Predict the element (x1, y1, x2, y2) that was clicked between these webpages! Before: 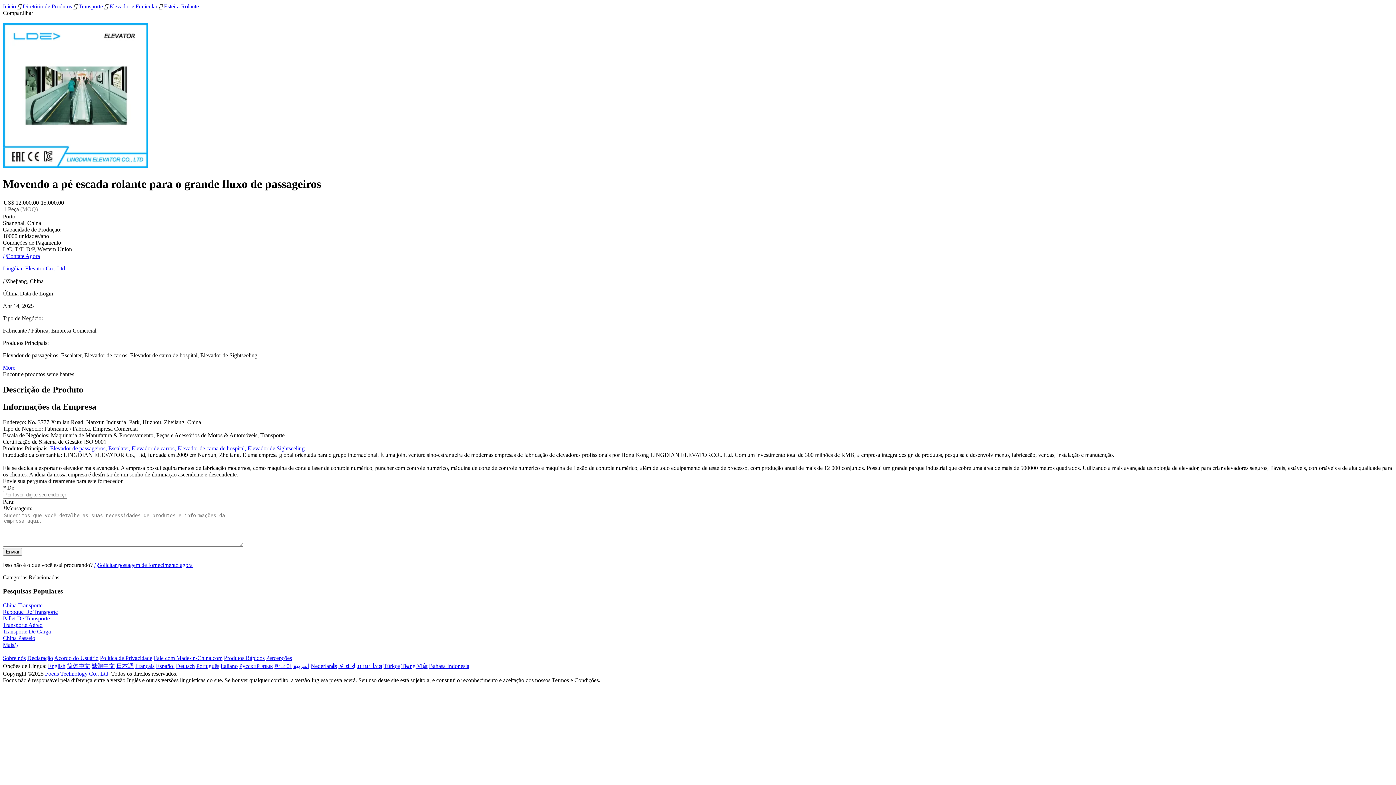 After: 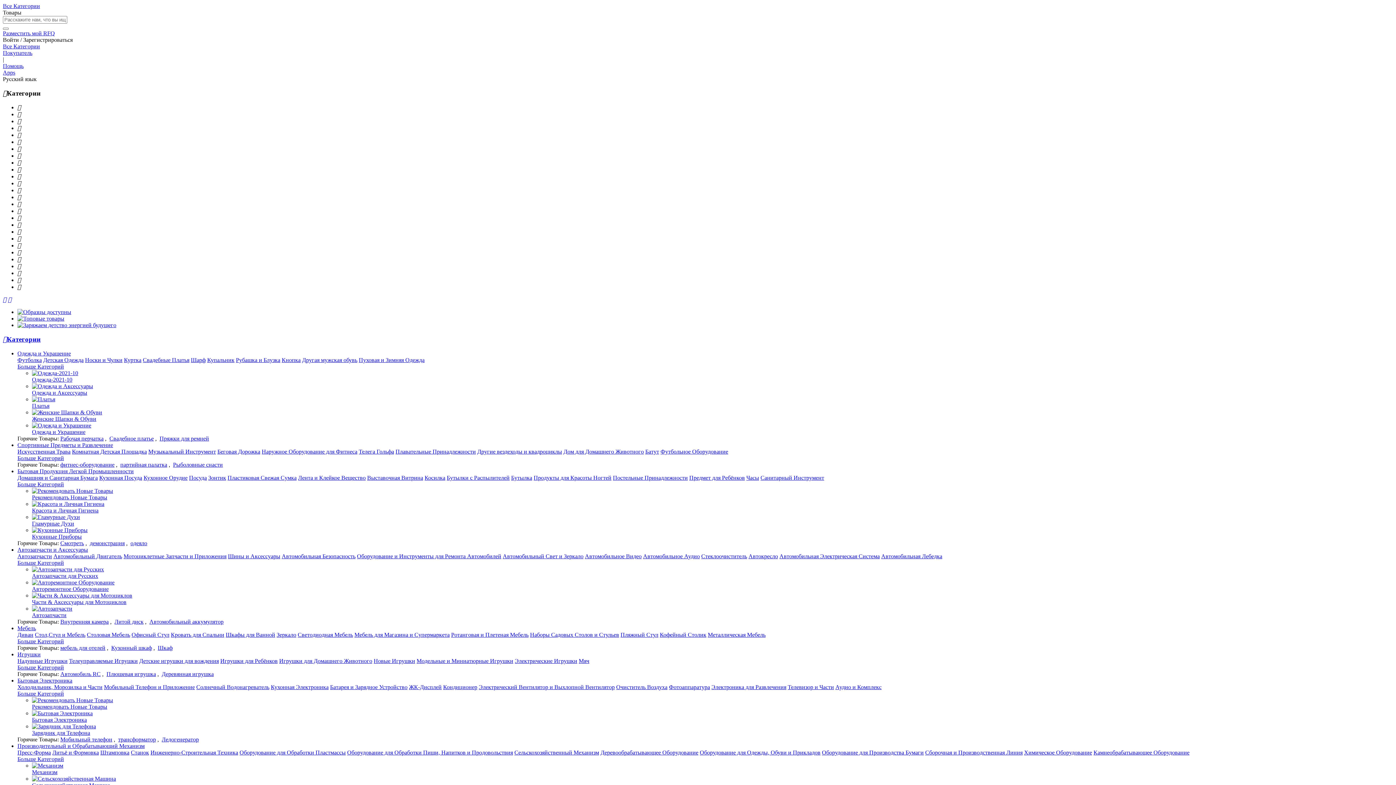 Action: bbox: (239, 663, 273, 669) label: Русский язык